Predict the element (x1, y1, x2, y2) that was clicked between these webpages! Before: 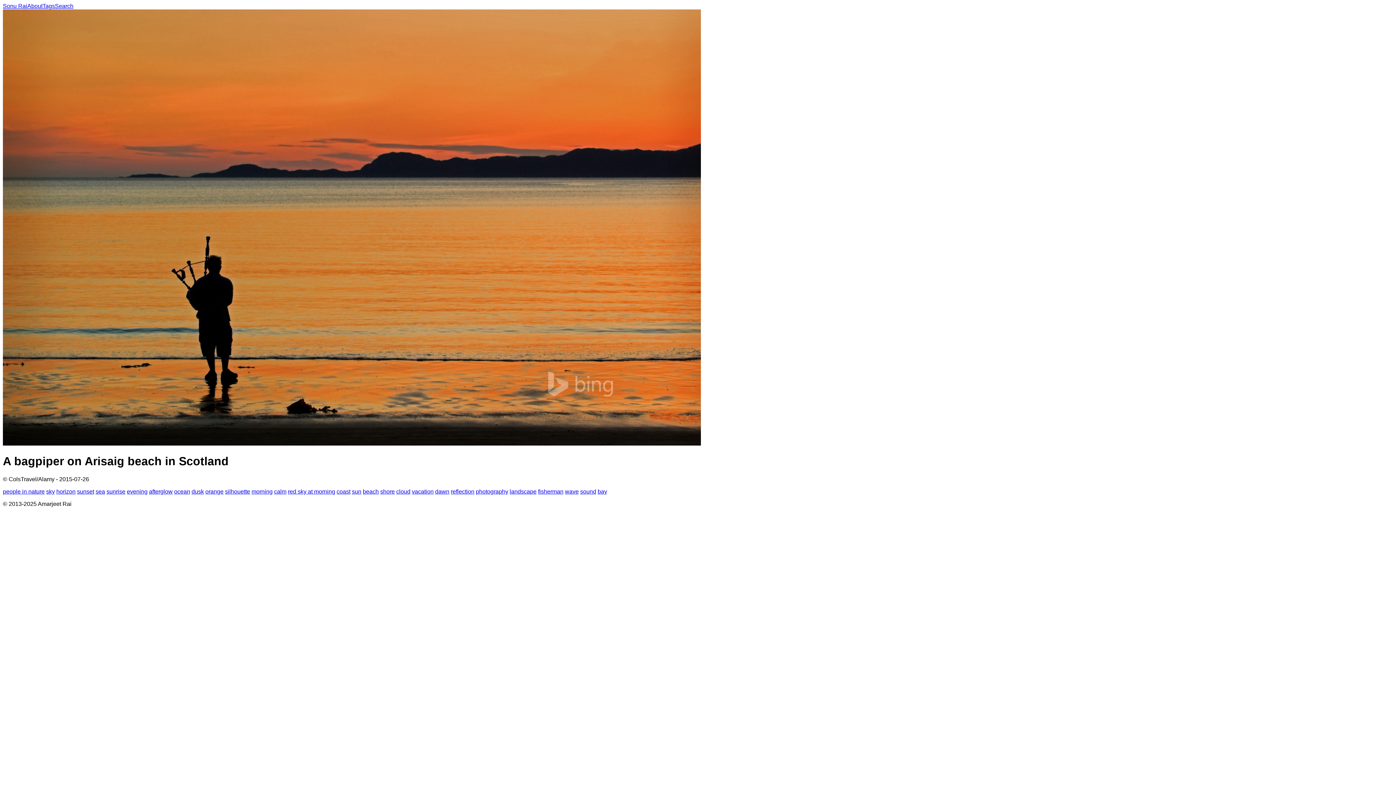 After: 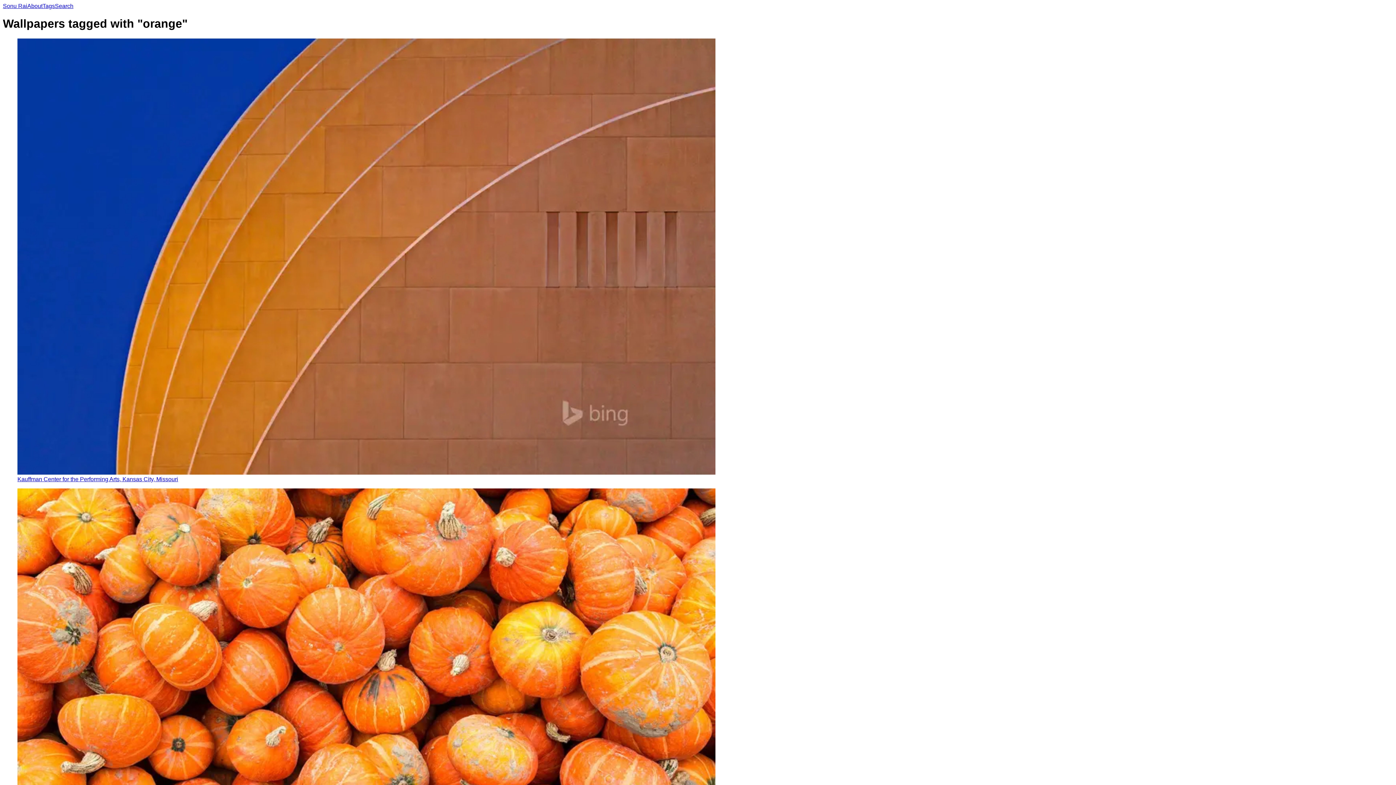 Action: bbox: (205, 488, 223, 494) label: orange